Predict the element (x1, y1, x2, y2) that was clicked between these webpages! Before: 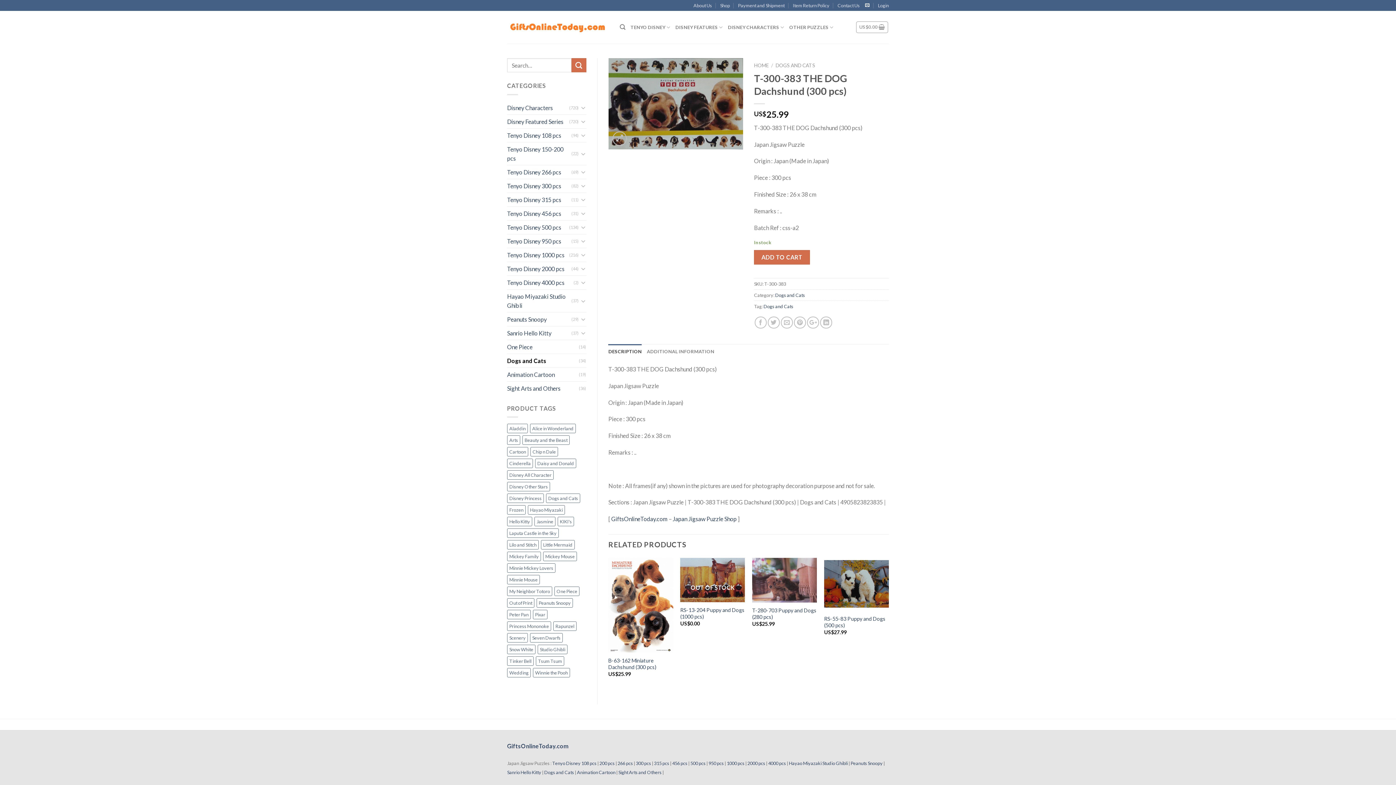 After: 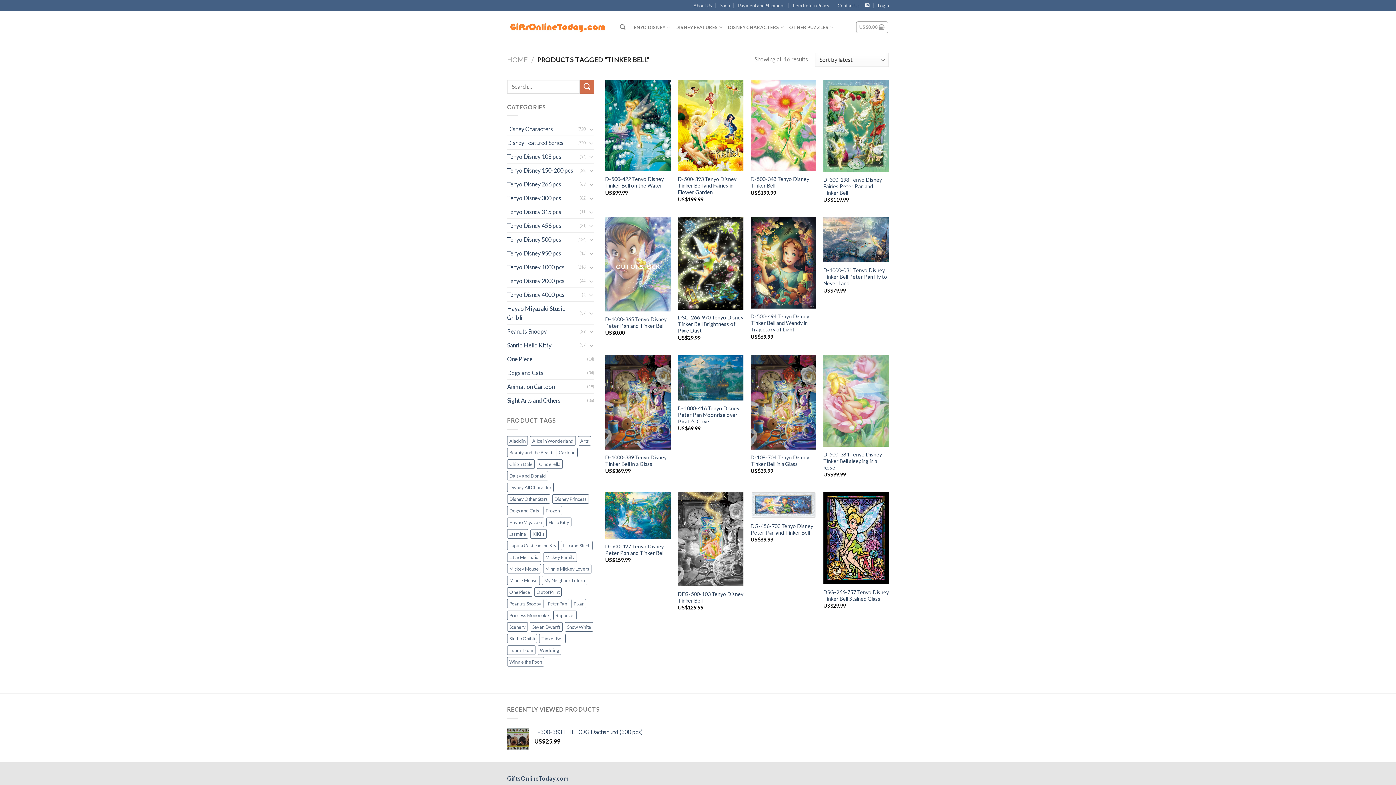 Action: label: Tinker Bell (16 products) bbox: (507, 656, 533, 666)